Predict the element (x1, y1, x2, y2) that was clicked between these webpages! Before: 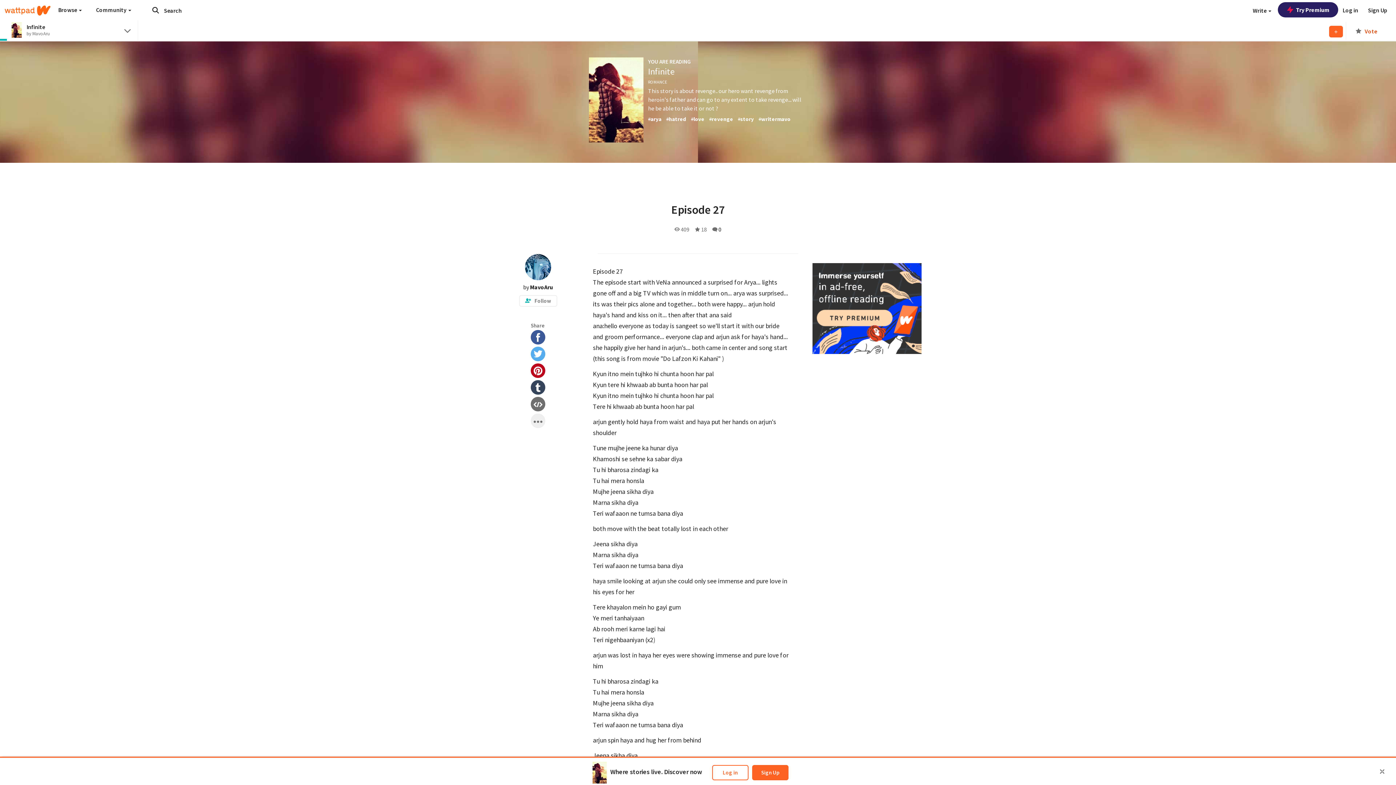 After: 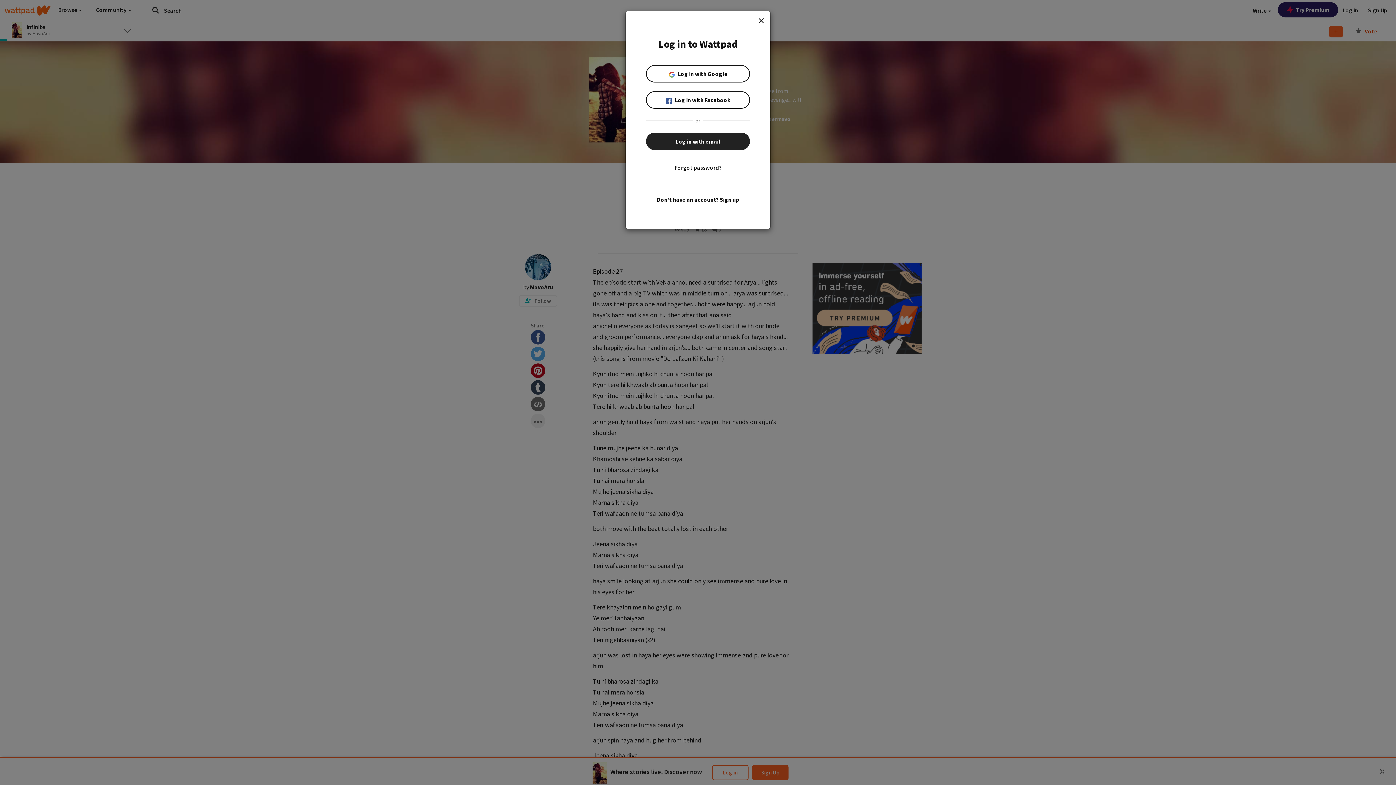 Action: bbox: (1338, 0, 1362, 20) label: Log in